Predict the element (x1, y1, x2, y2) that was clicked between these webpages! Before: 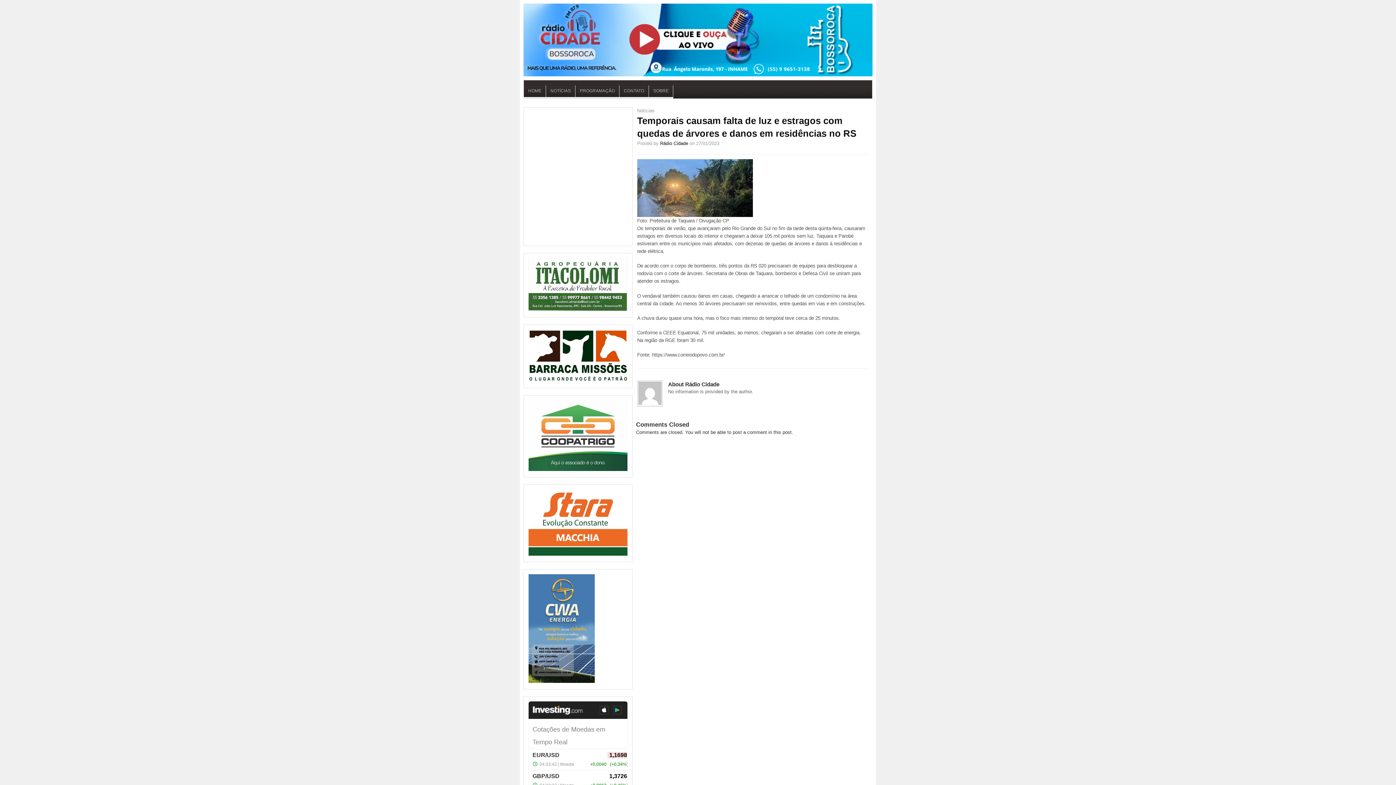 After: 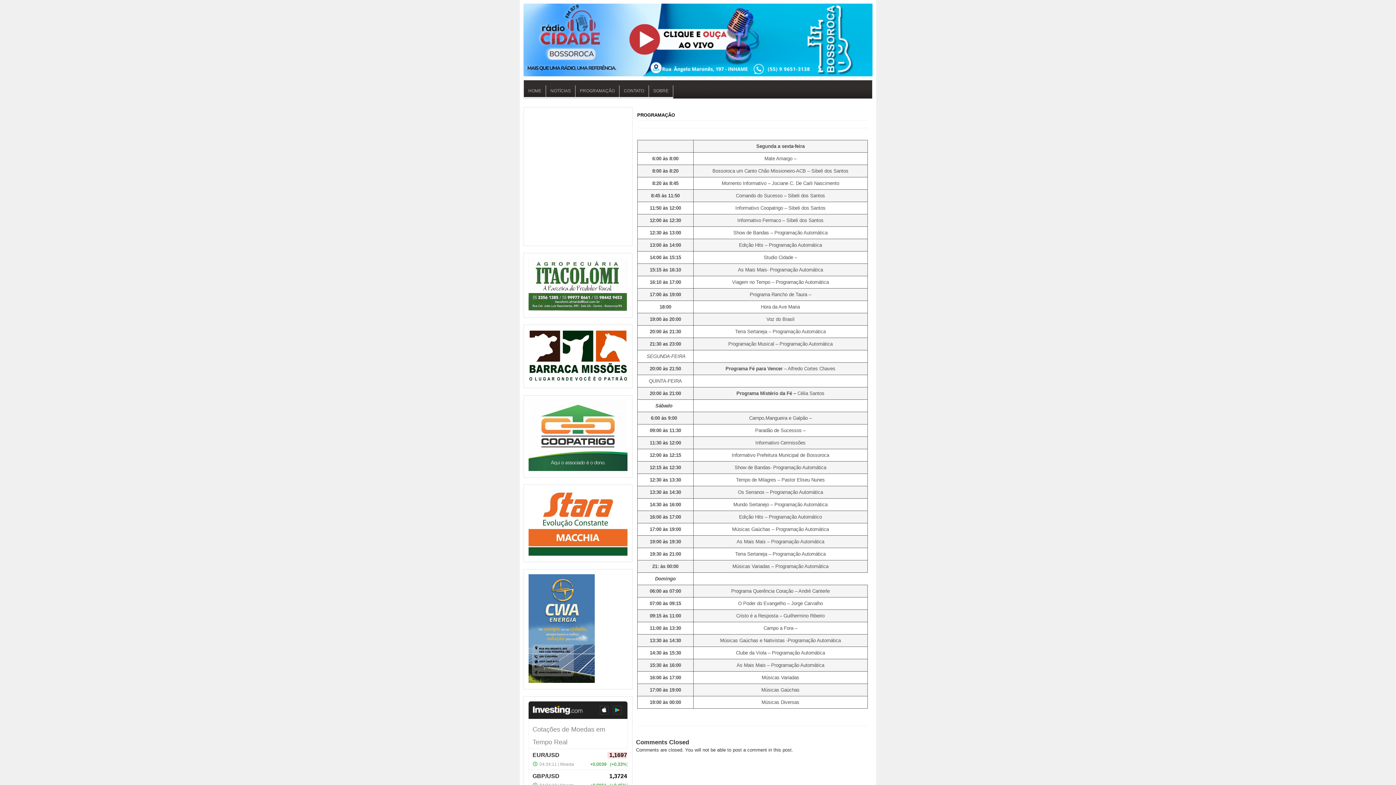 Action: bbox: (575, 85, 619, 98) label: PROGRAMAÇÃO